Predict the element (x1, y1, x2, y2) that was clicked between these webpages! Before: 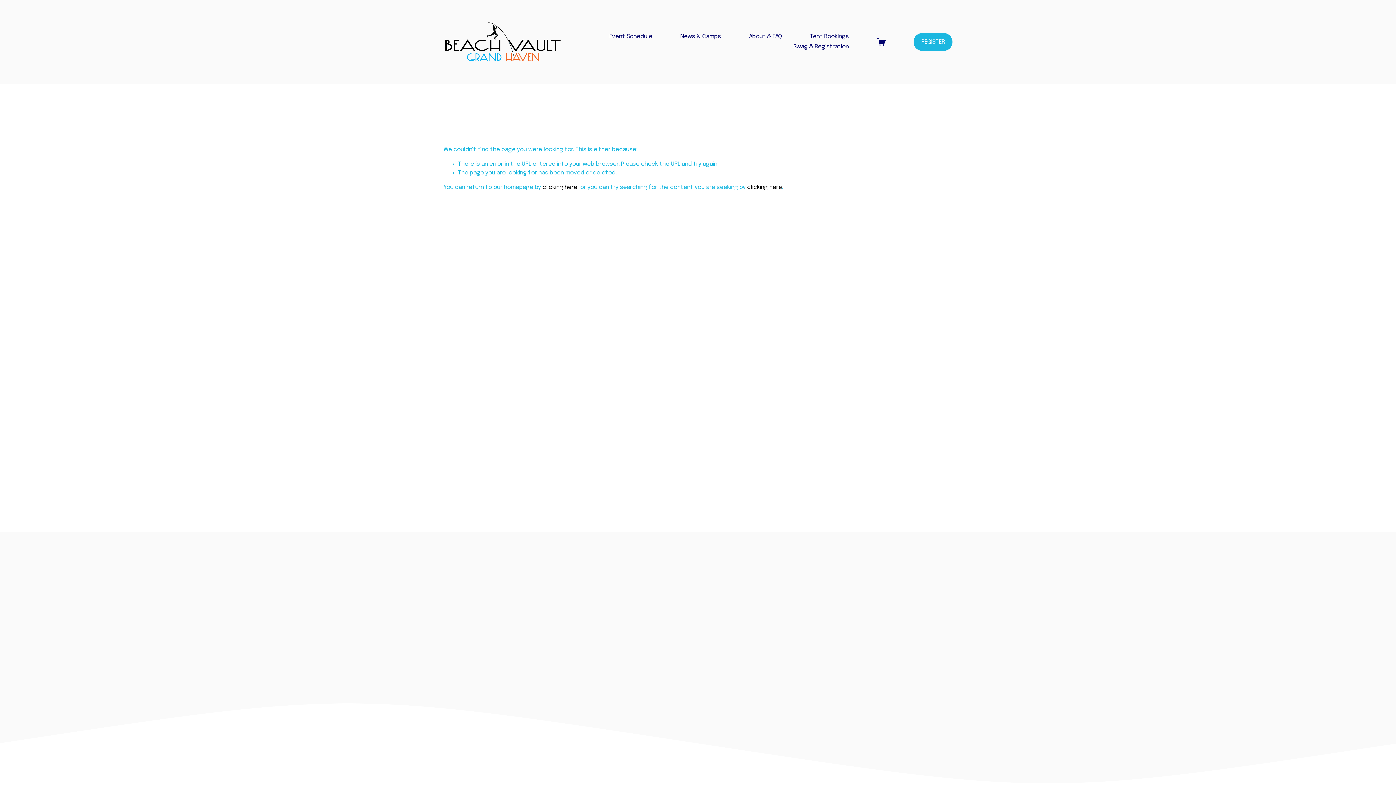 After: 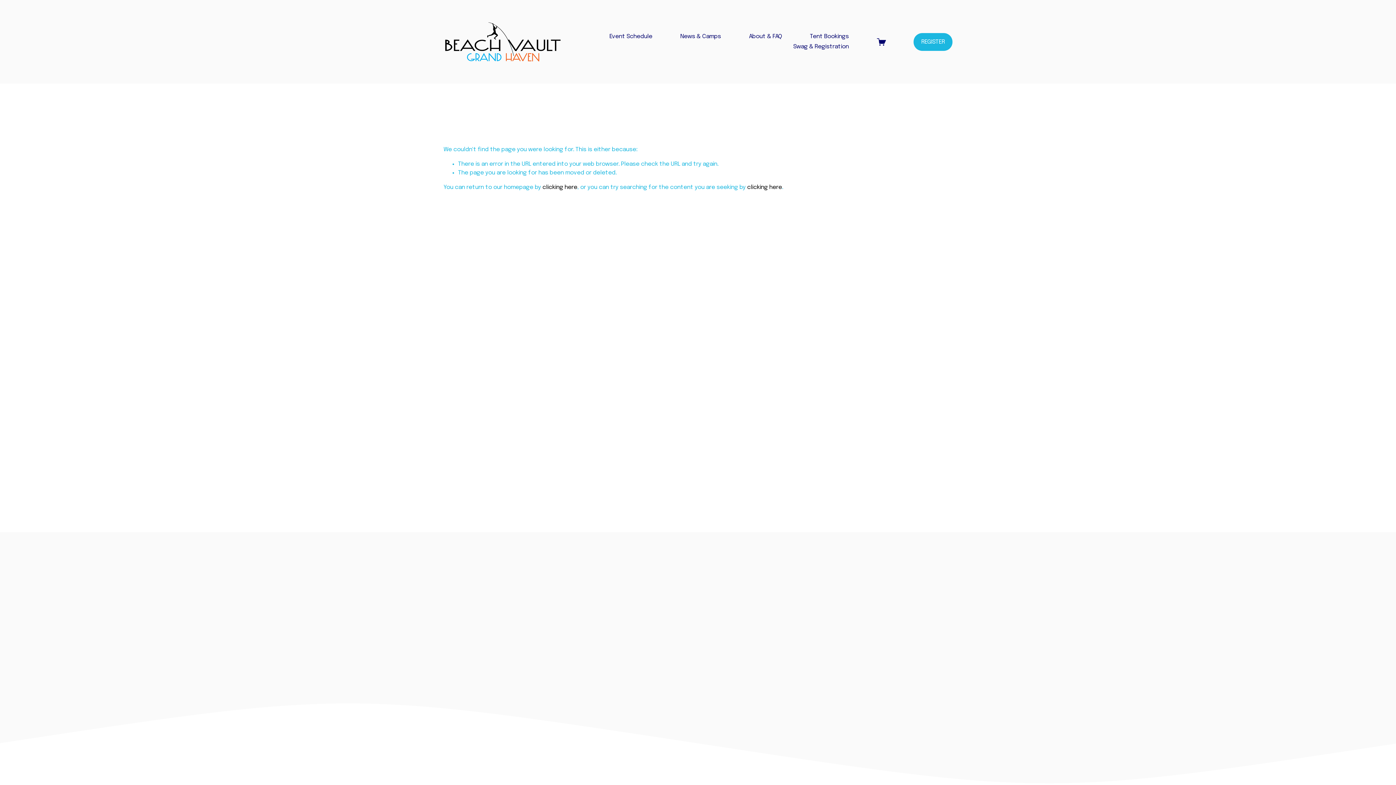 Action: bbox: (807, 682, 878, 691) label: emeottmacey@gmail.com